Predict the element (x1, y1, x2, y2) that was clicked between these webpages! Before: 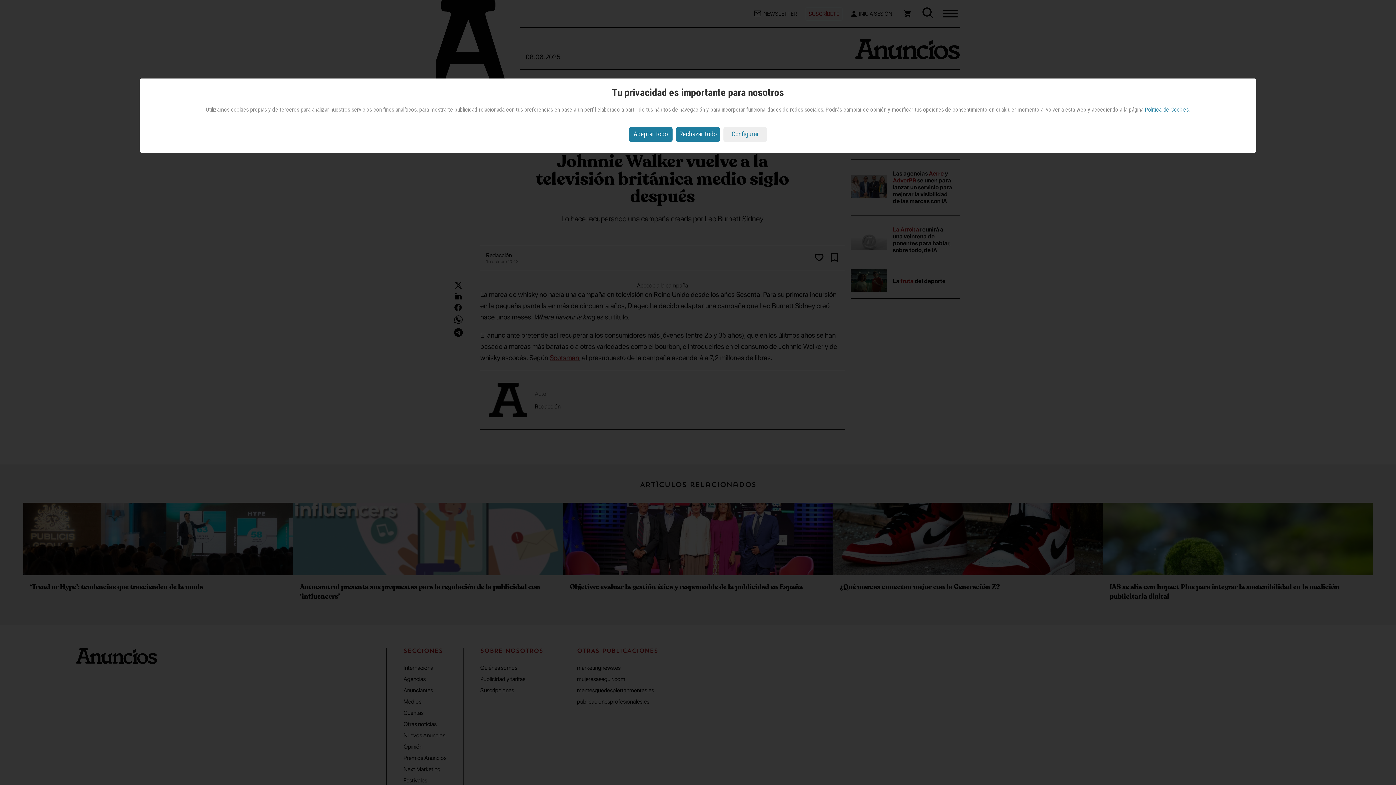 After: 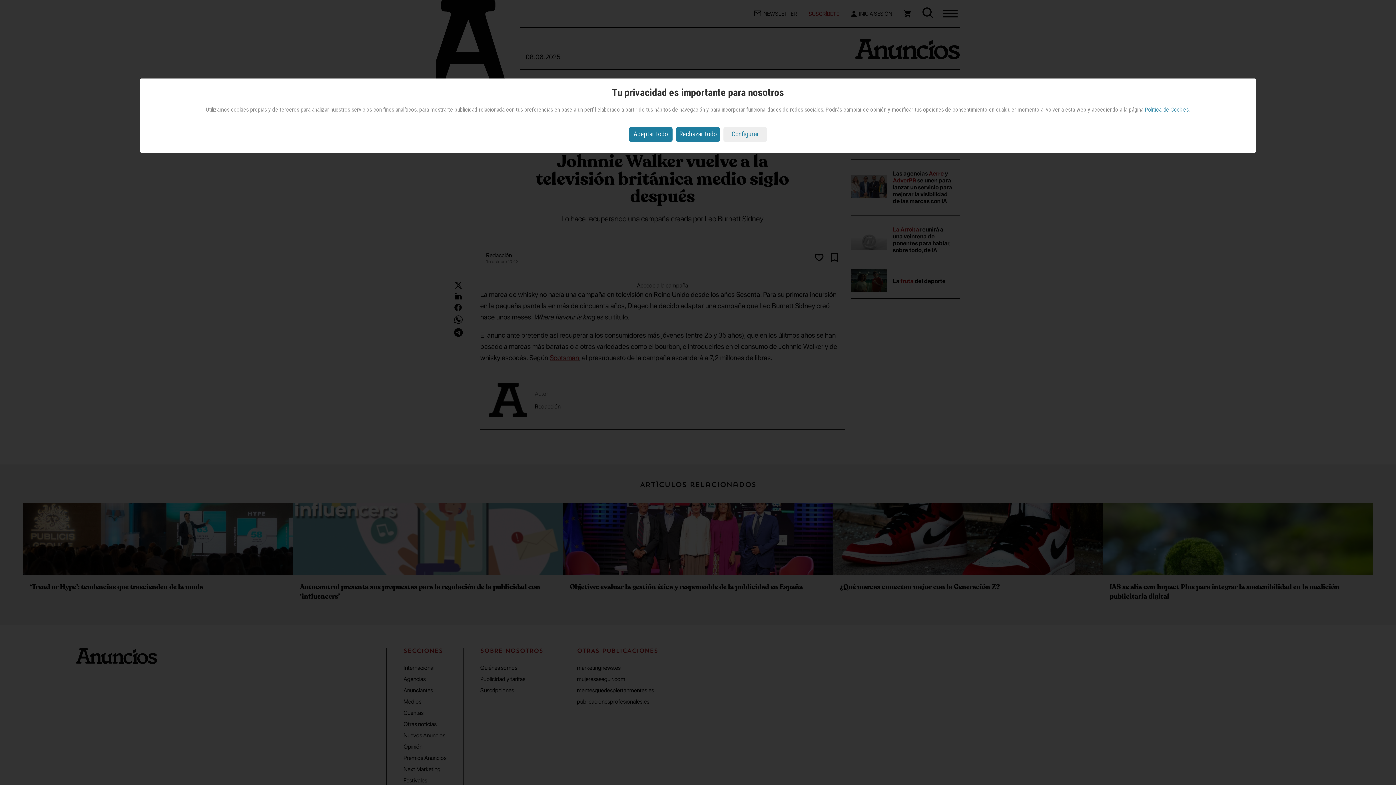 Action: bbox: (1145, 106, 1189, 113) label: Política de Cookies